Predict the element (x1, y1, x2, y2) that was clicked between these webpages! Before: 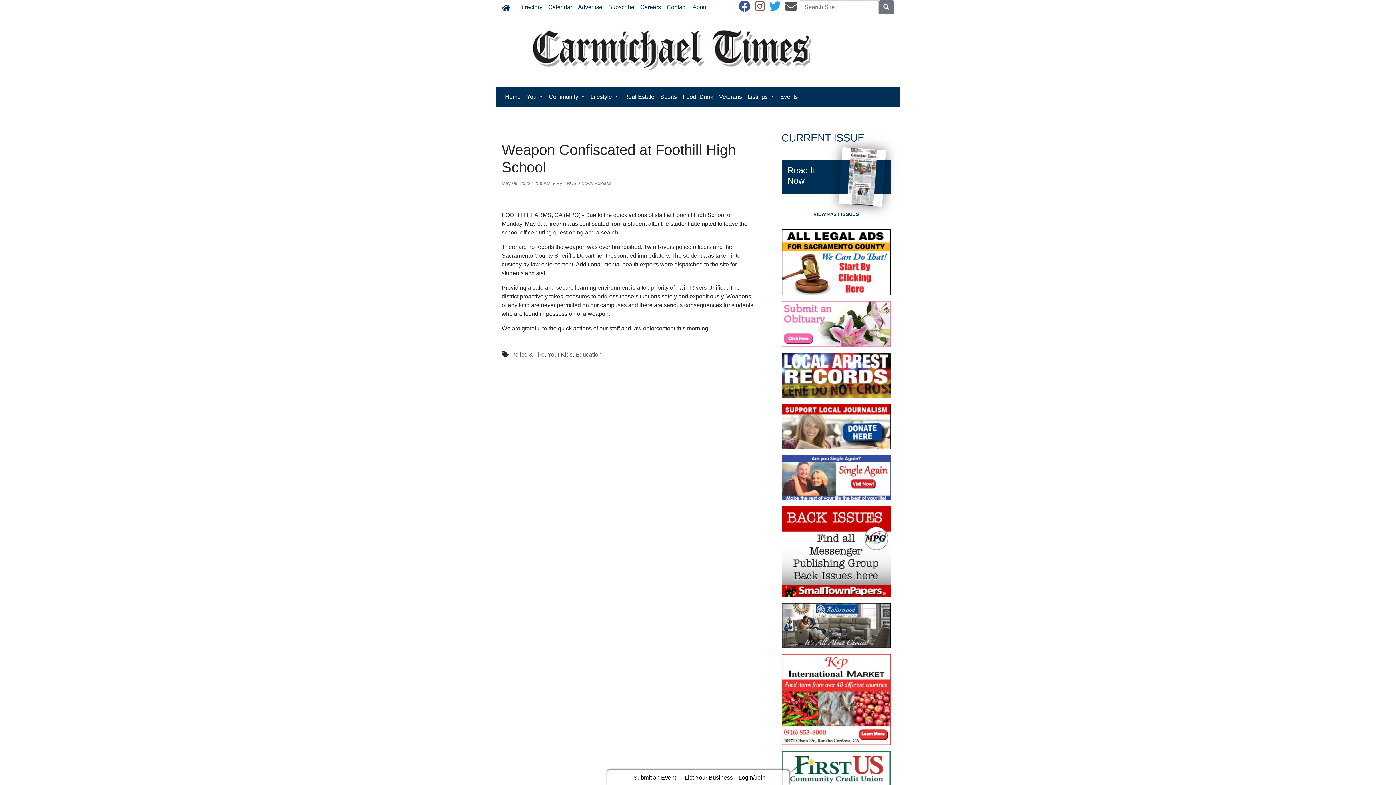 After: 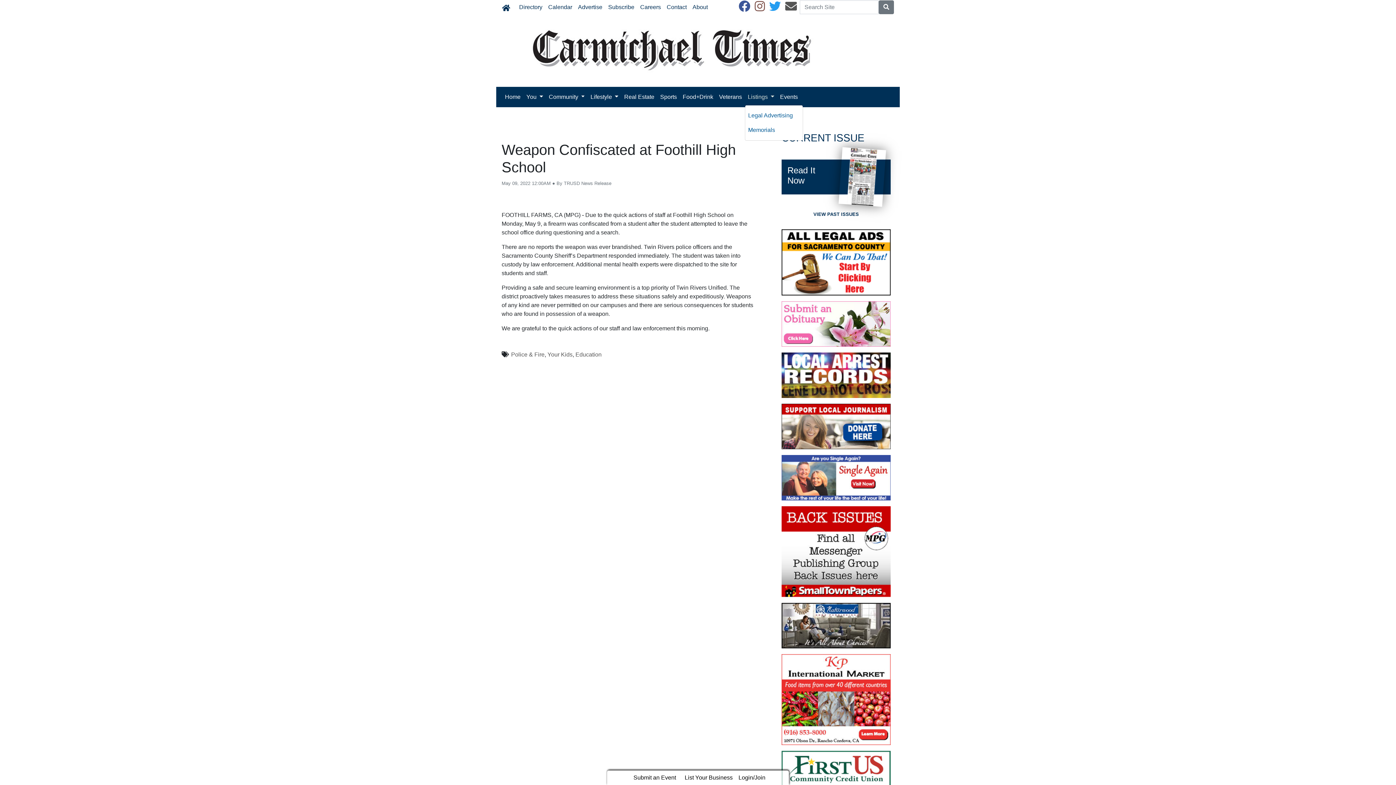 Action: label: Listings  bbox: (745, 89, 777, 104)